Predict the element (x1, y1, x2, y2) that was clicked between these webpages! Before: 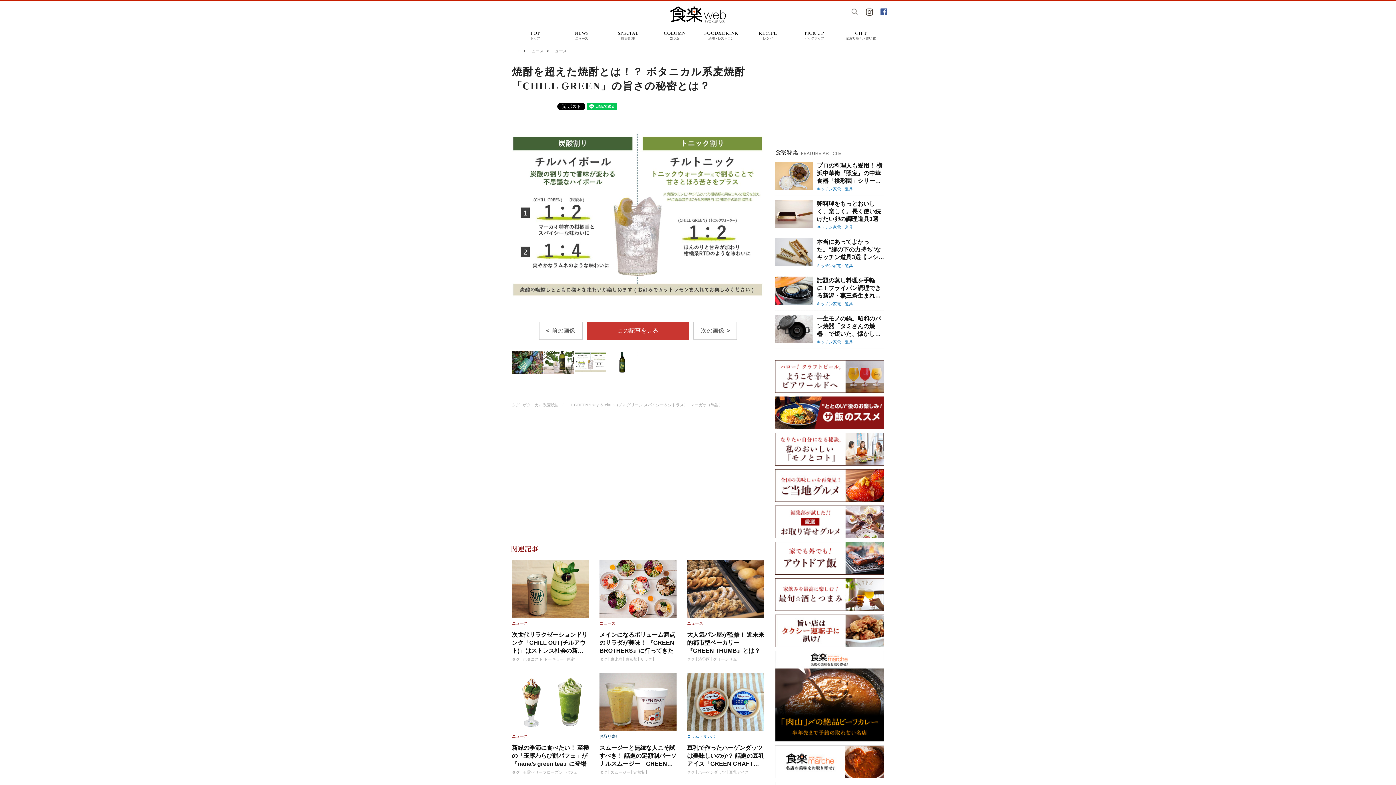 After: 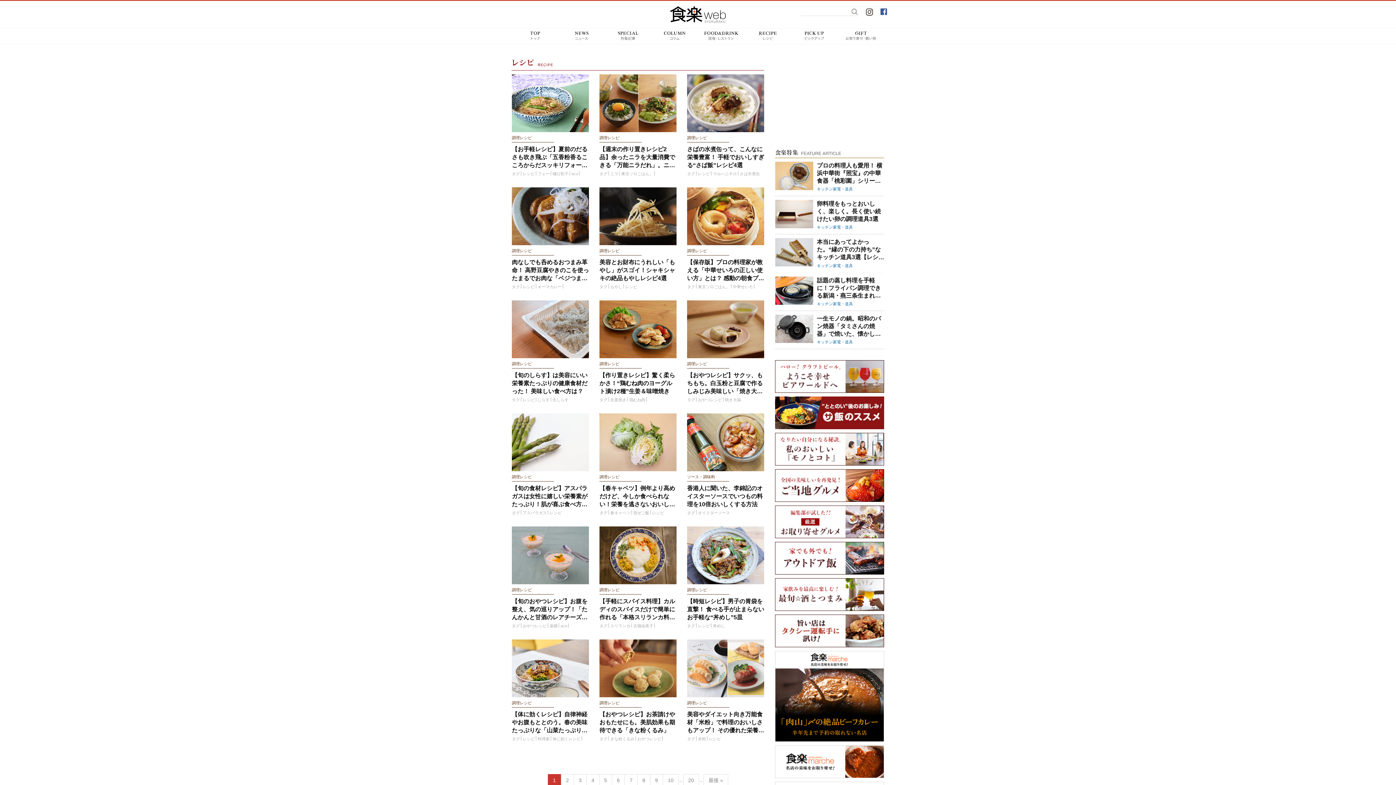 Action: label: レシピ bbox: (744, 28, 791, 44)